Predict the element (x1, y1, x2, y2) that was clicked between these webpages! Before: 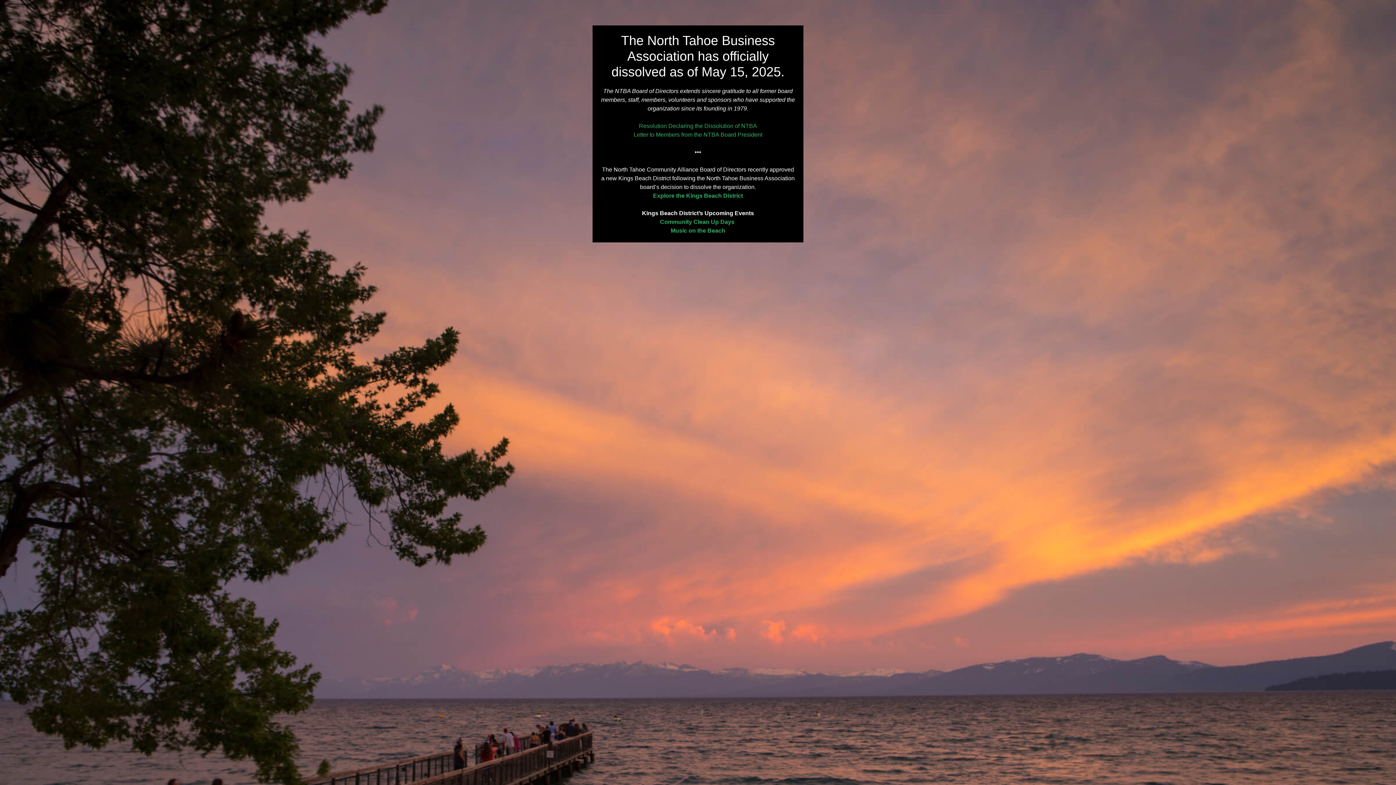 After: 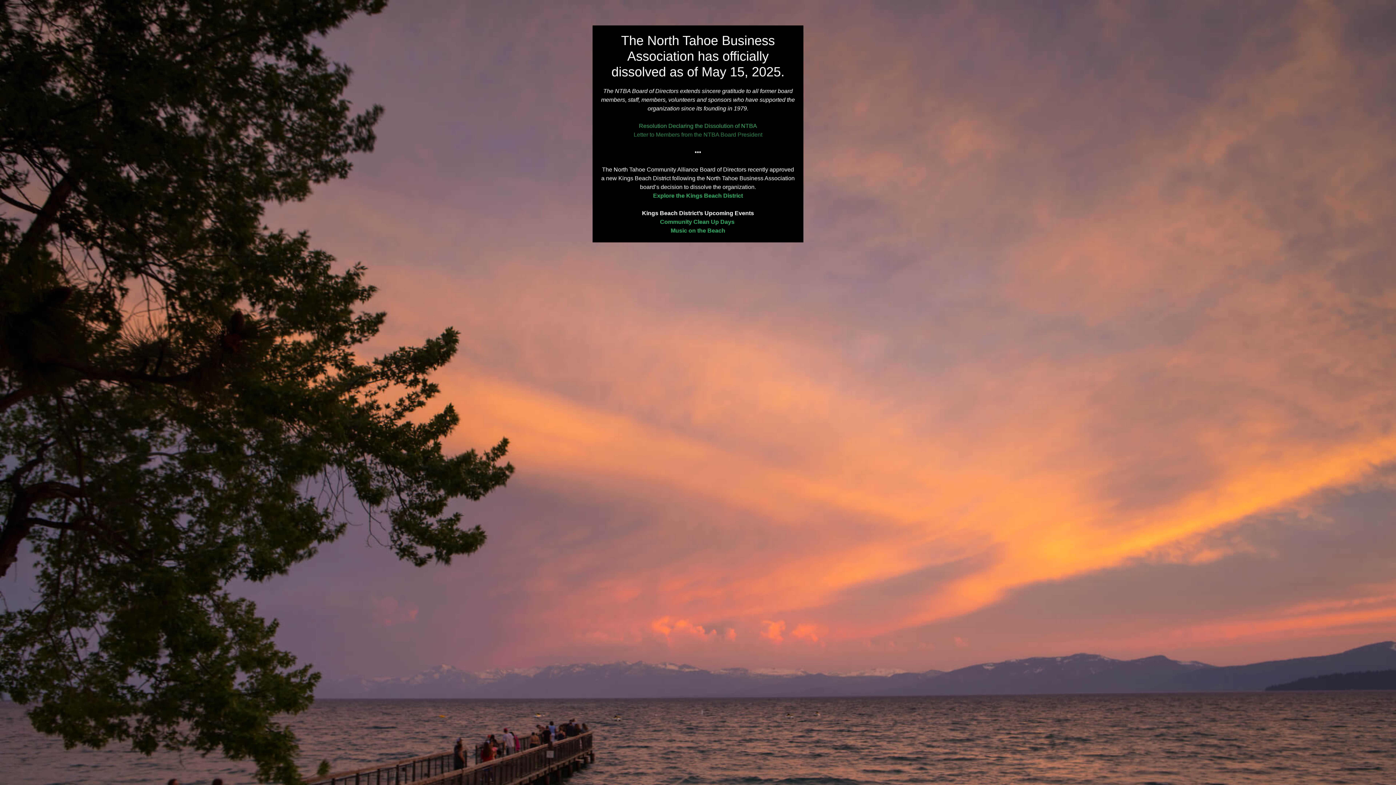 Action: label: Letter to Members from the NTBA Board President bbox: (633, 131, 762, 137)